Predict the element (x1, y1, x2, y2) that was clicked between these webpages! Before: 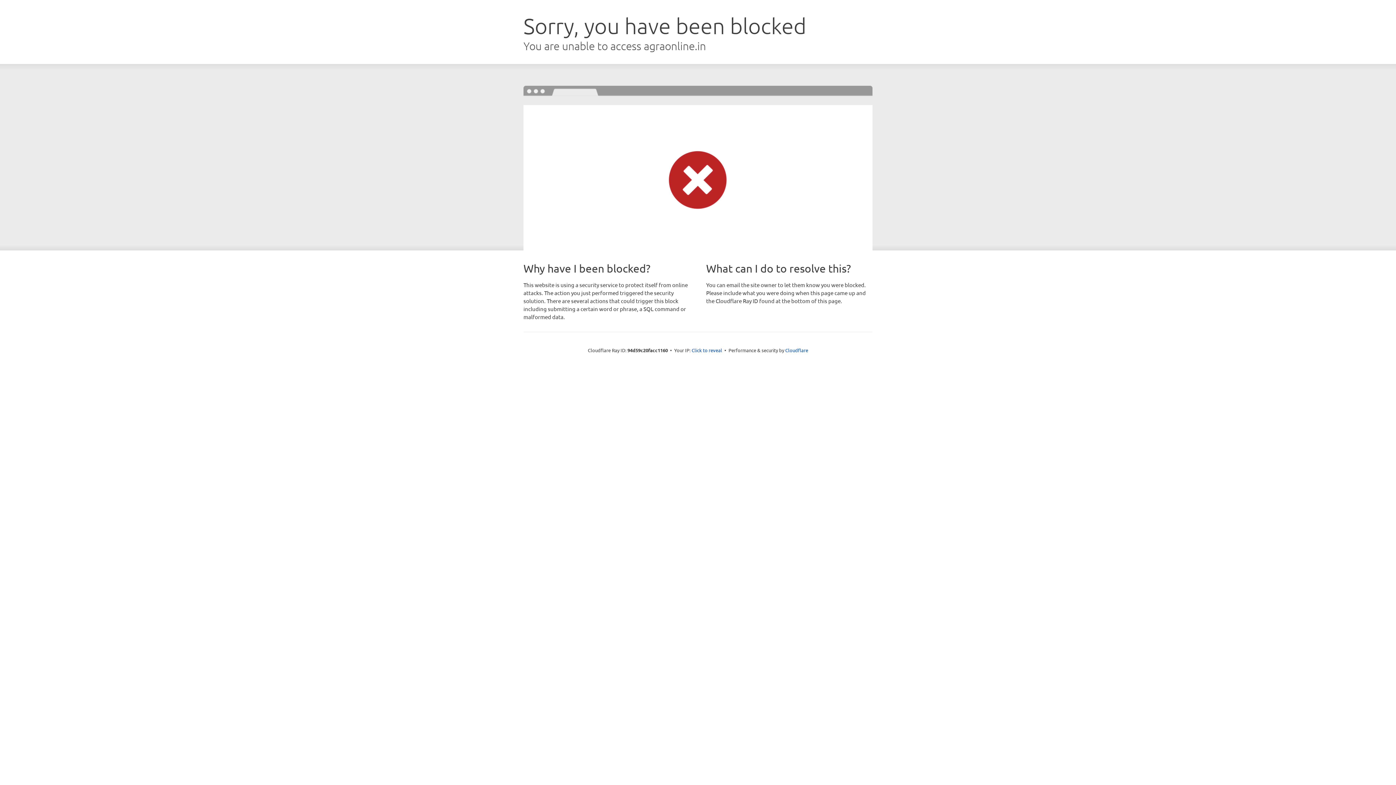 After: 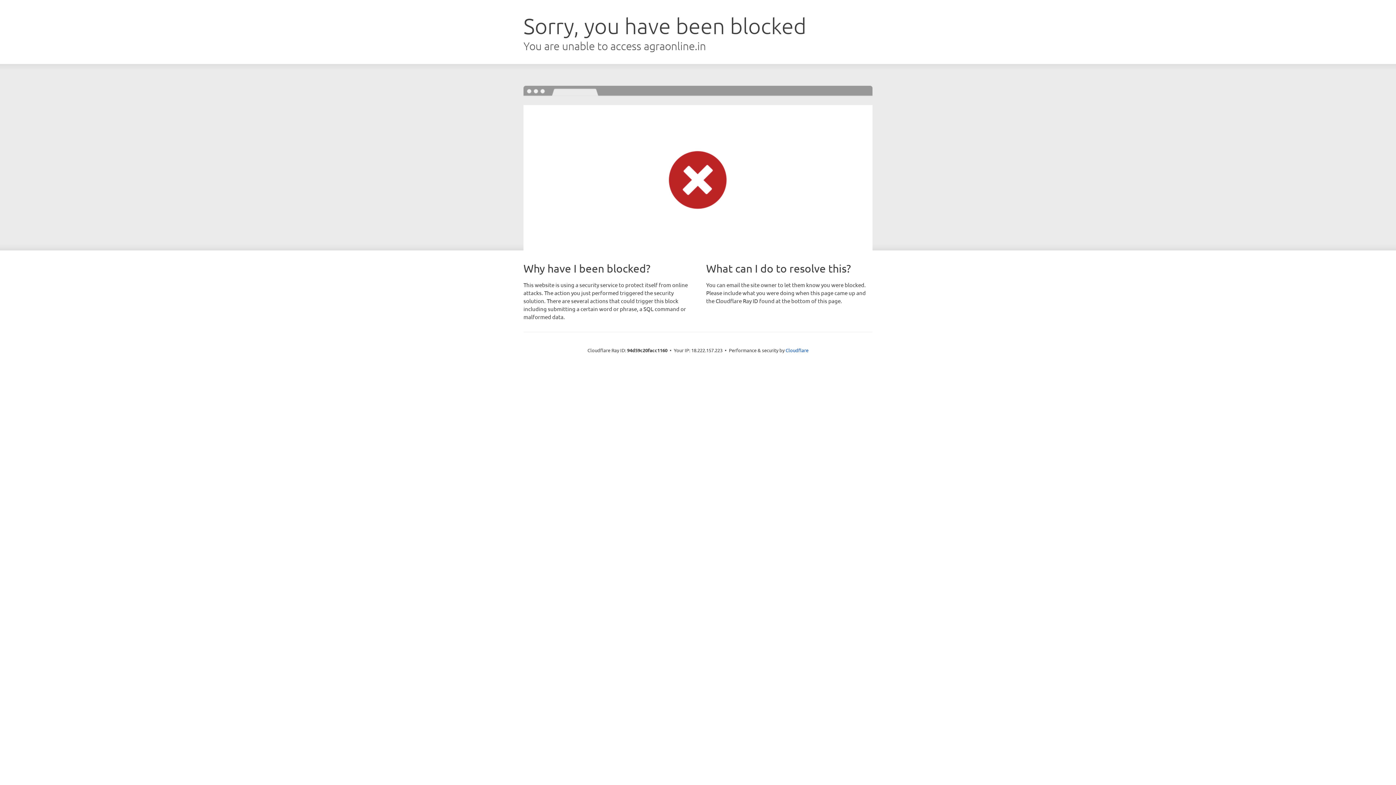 Action: label: Click to reveal bbox: (691, 346, 722, 353)